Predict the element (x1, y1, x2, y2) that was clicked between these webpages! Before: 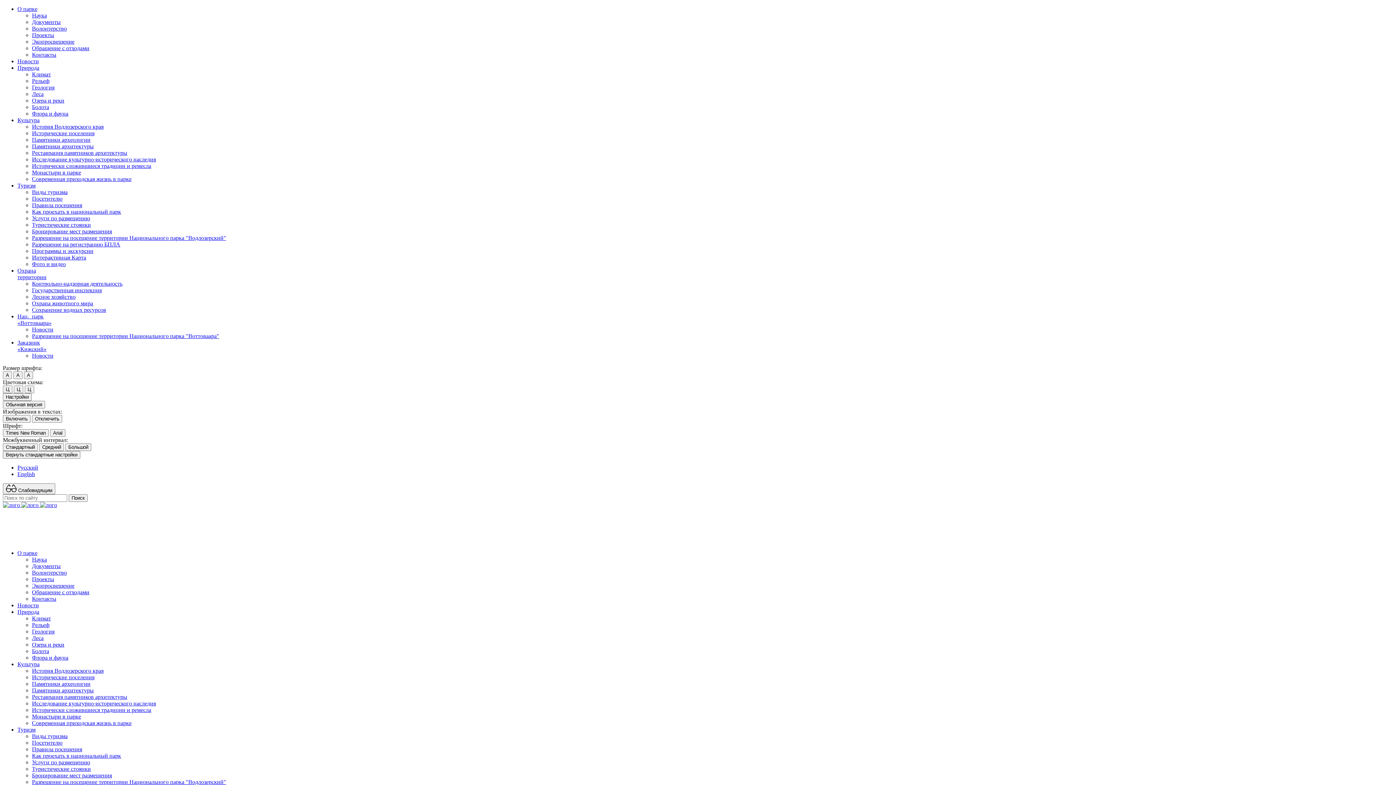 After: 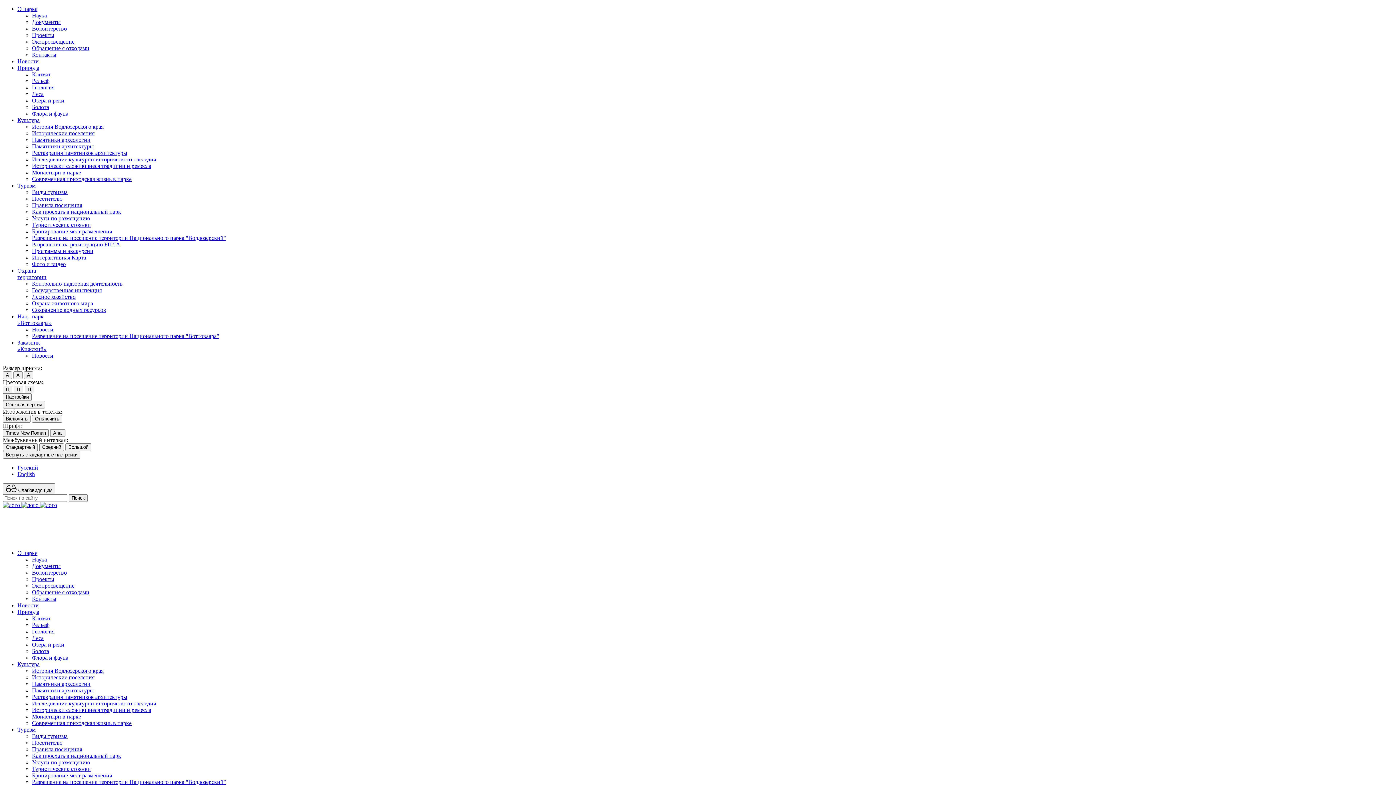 Action: bbox: (32, 45, 89, 51) label: Обращение с отходами